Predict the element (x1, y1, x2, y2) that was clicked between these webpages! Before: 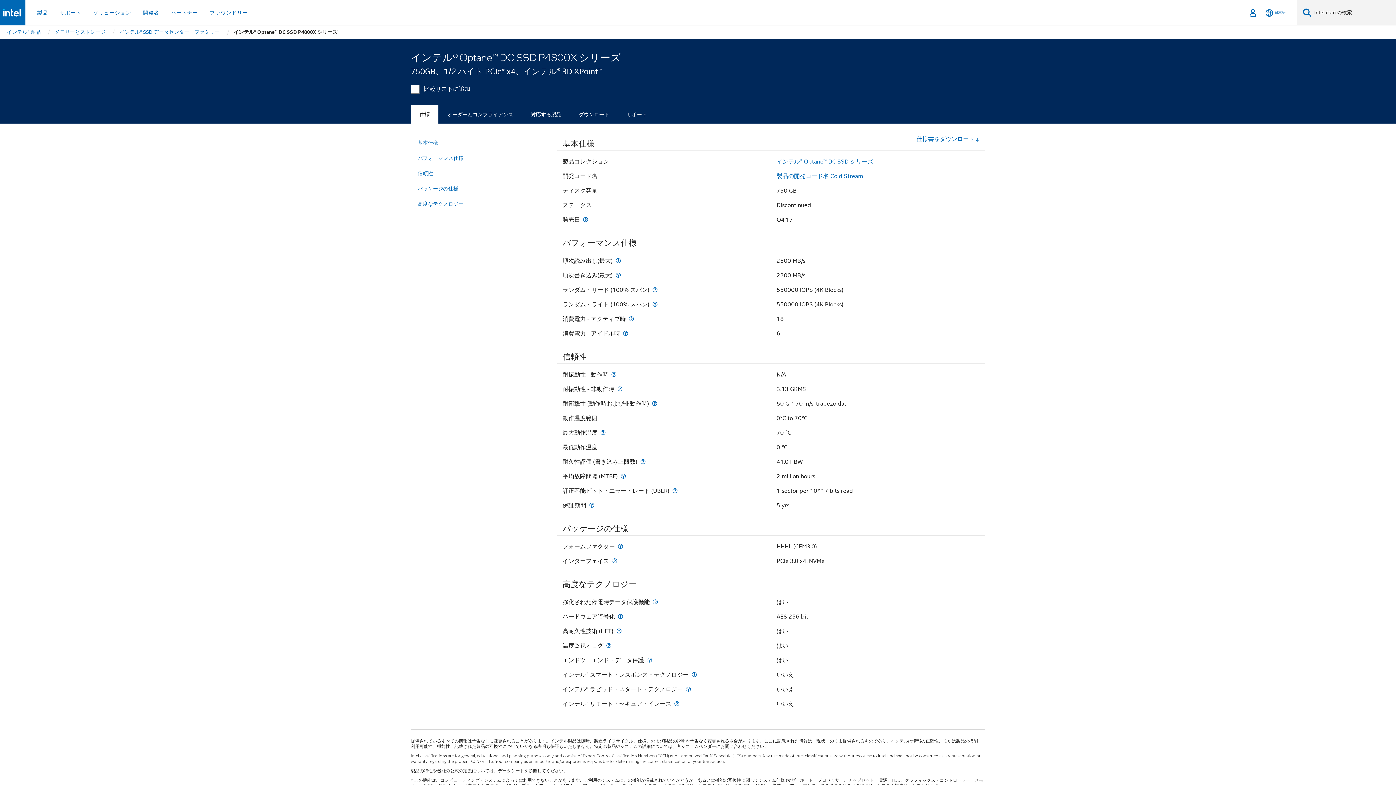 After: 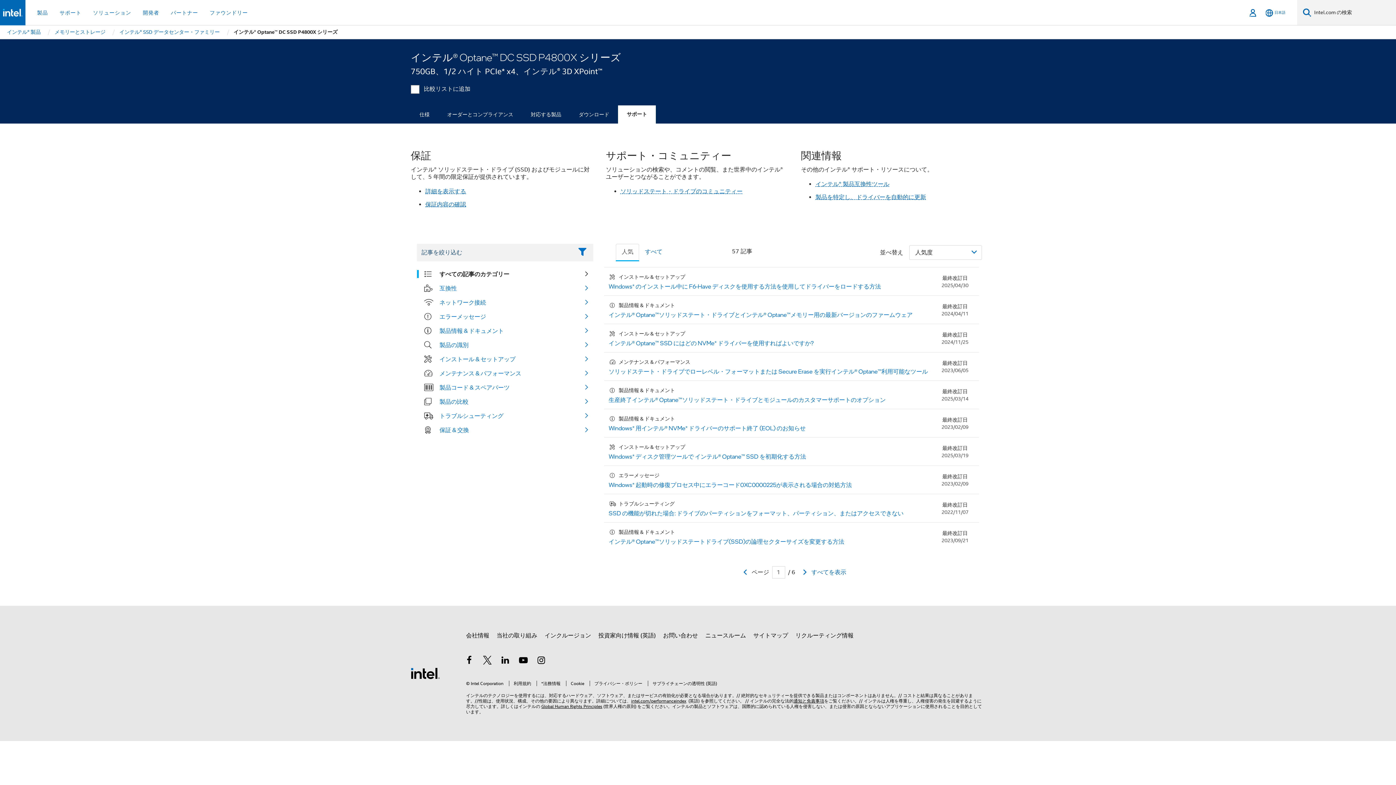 Action: label: サポート bbox: (618, 105, 656, 123)